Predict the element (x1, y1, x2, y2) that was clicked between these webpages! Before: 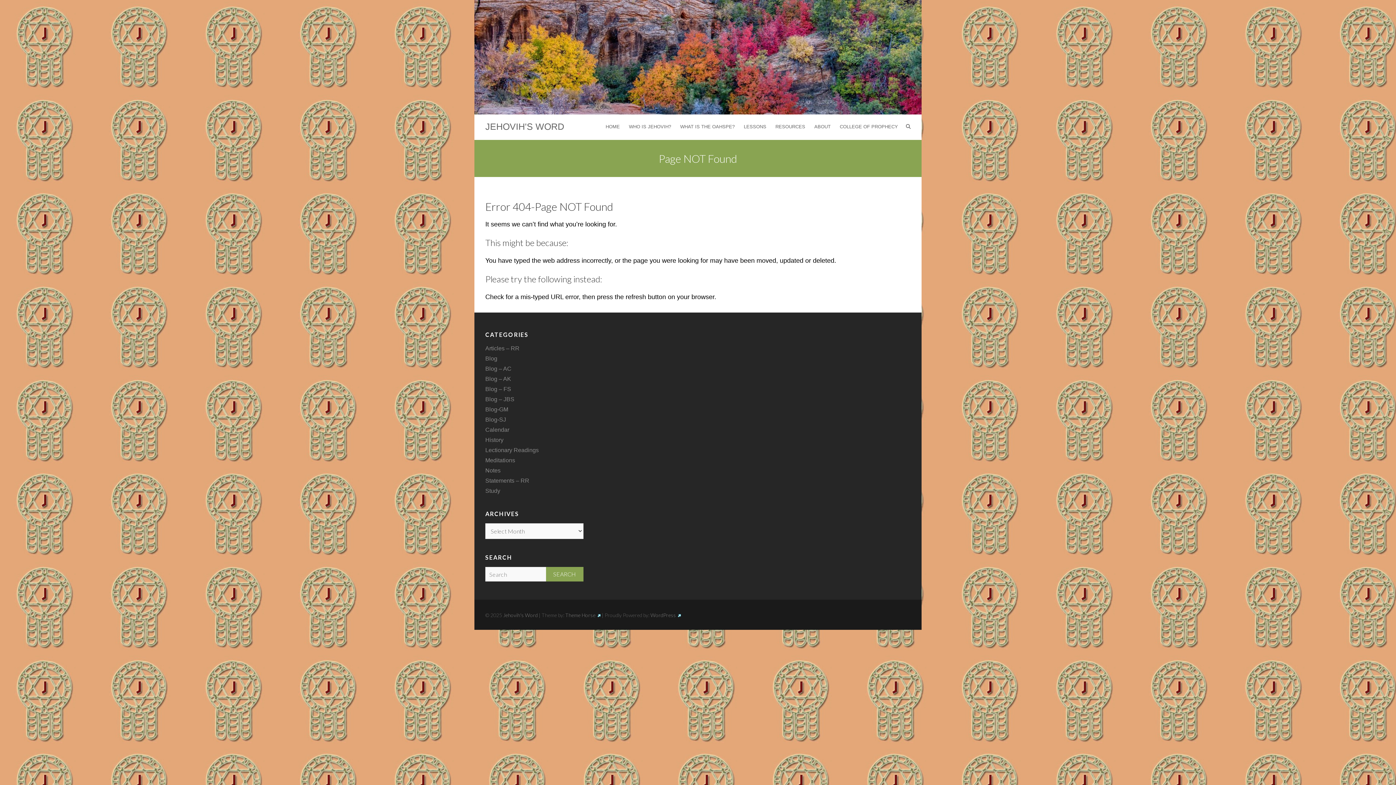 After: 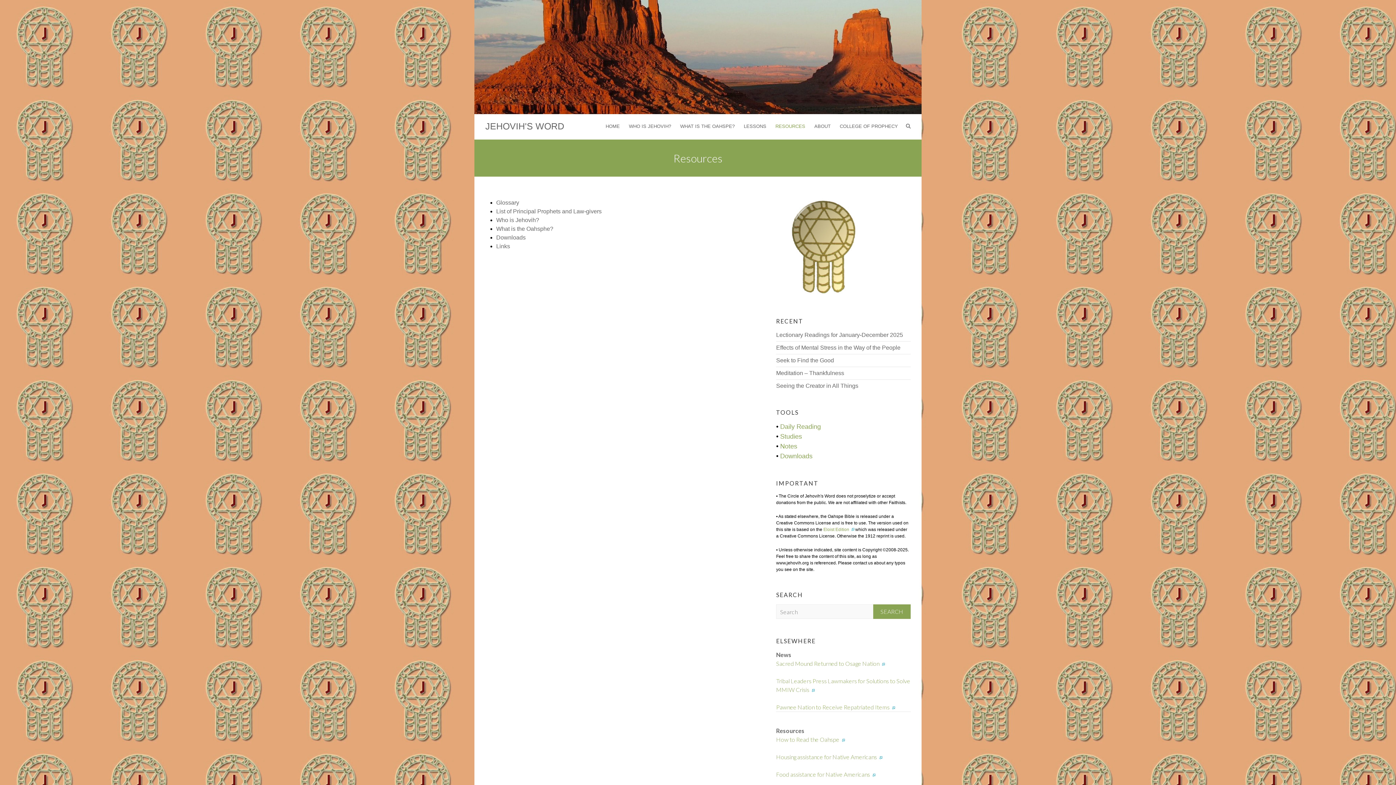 Action: label: RESOURCES bbox: (775, 114, 805, 140)